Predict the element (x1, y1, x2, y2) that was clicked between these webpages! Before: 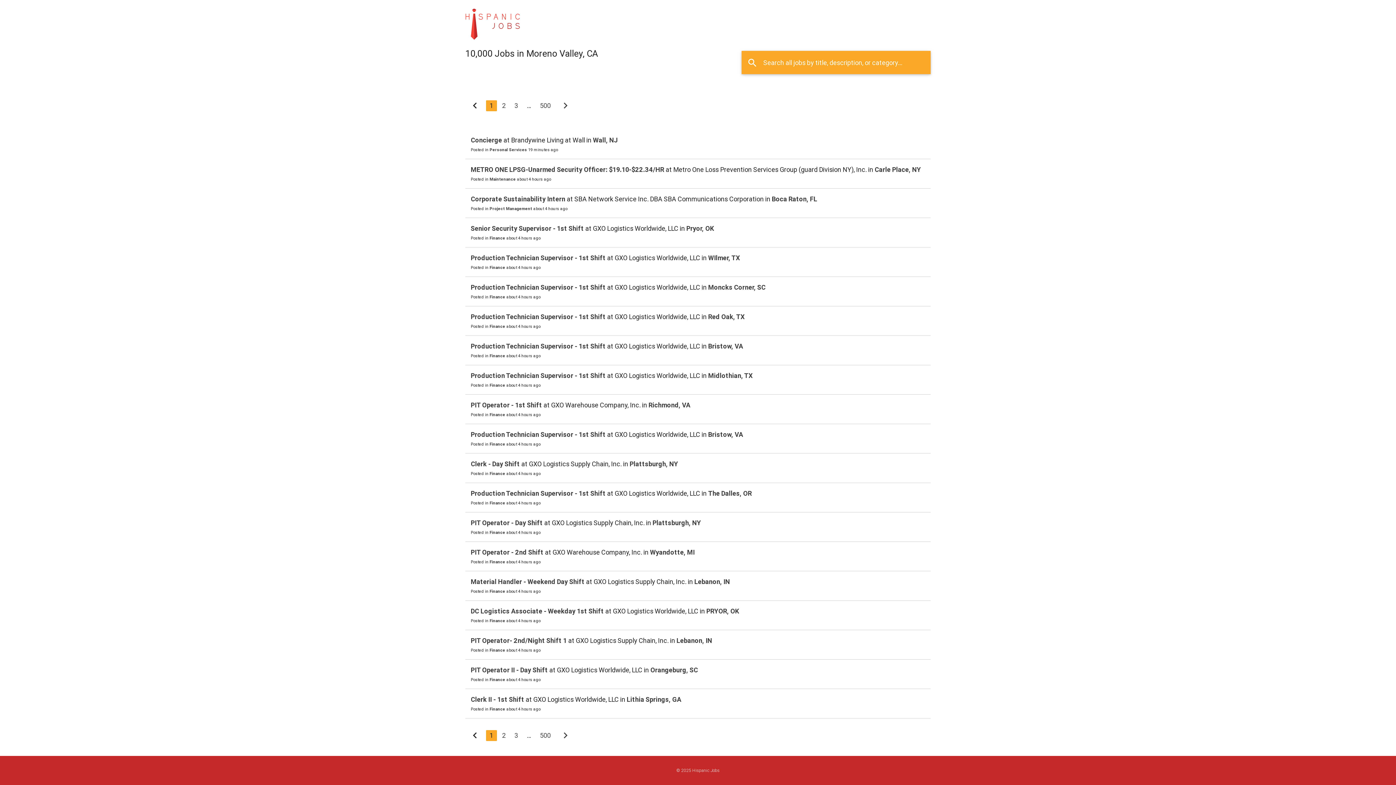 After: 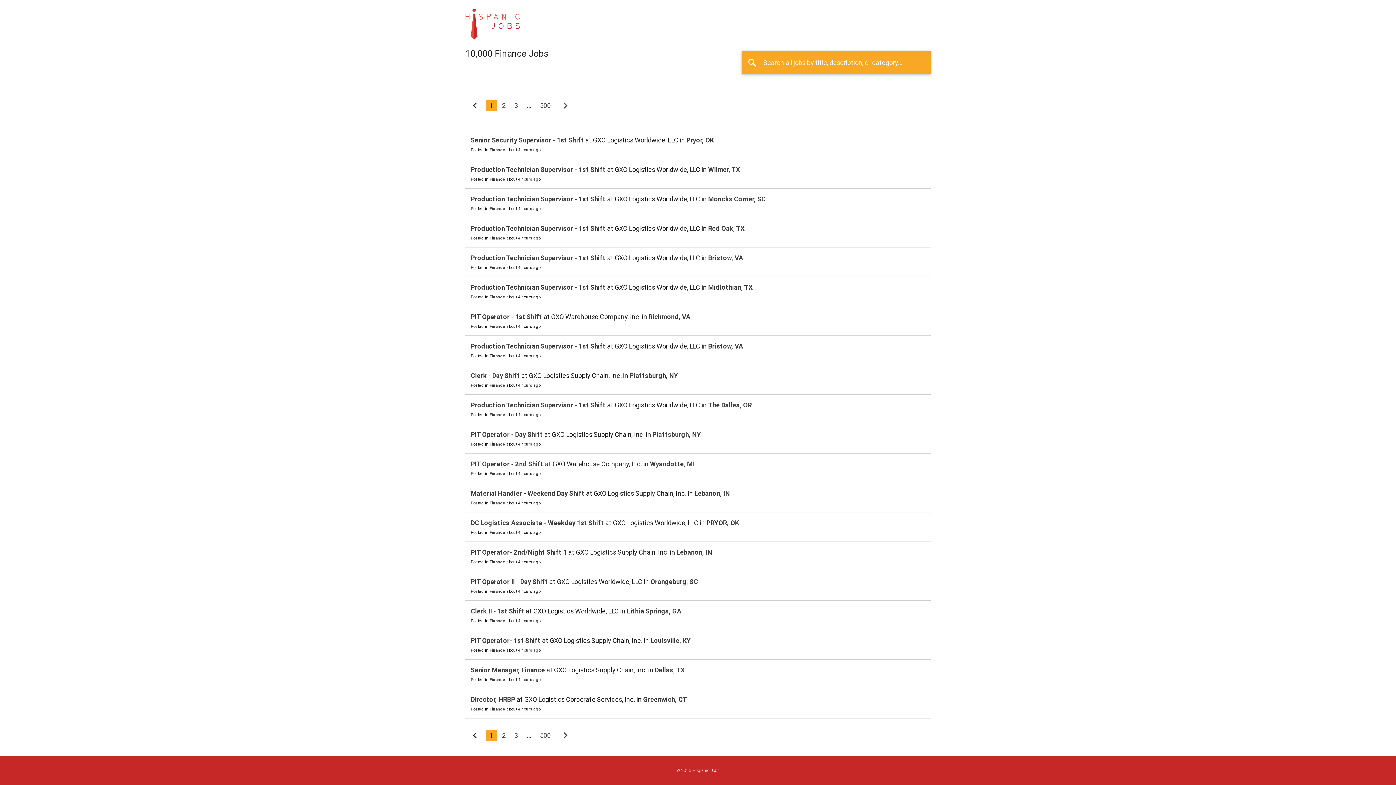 Action: bbox: (489, 471, 505, 476) label: Finance